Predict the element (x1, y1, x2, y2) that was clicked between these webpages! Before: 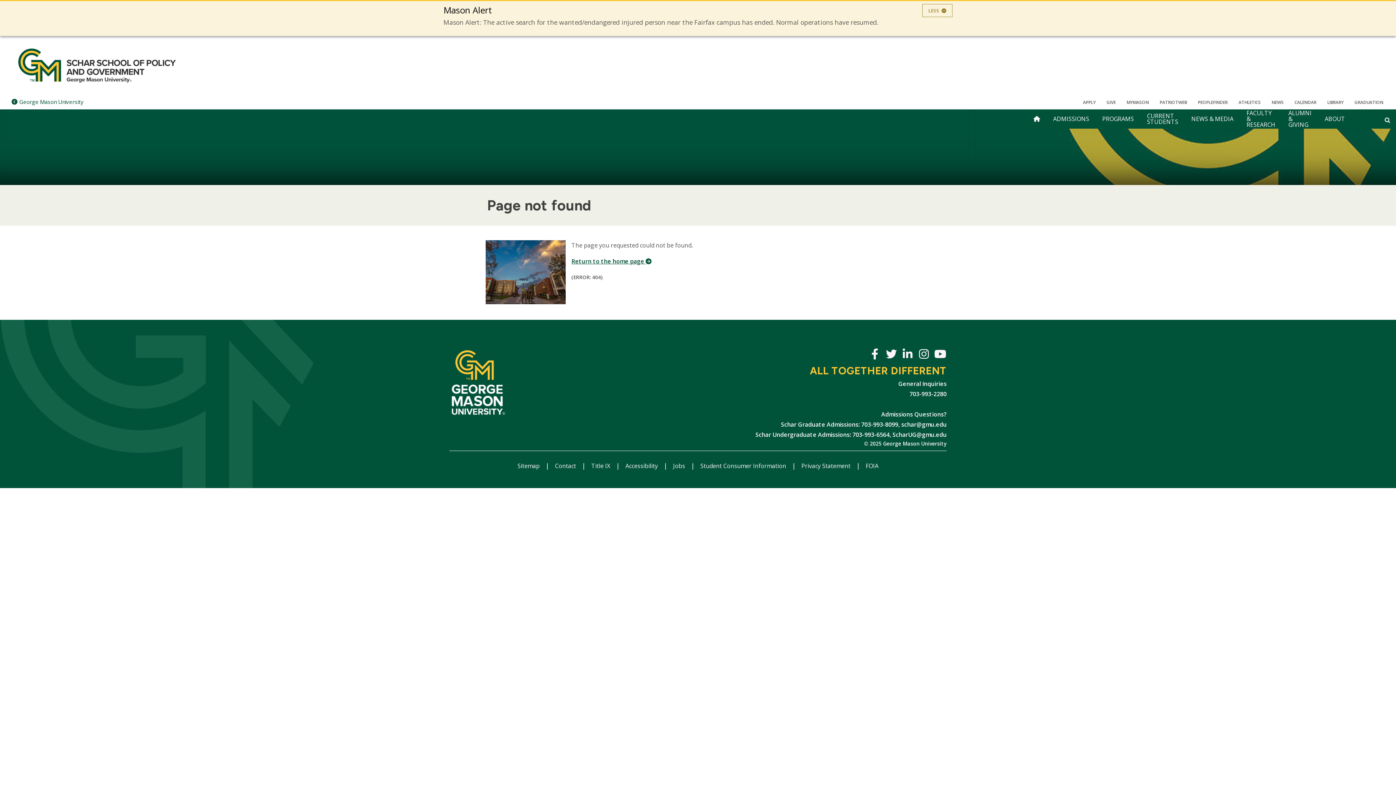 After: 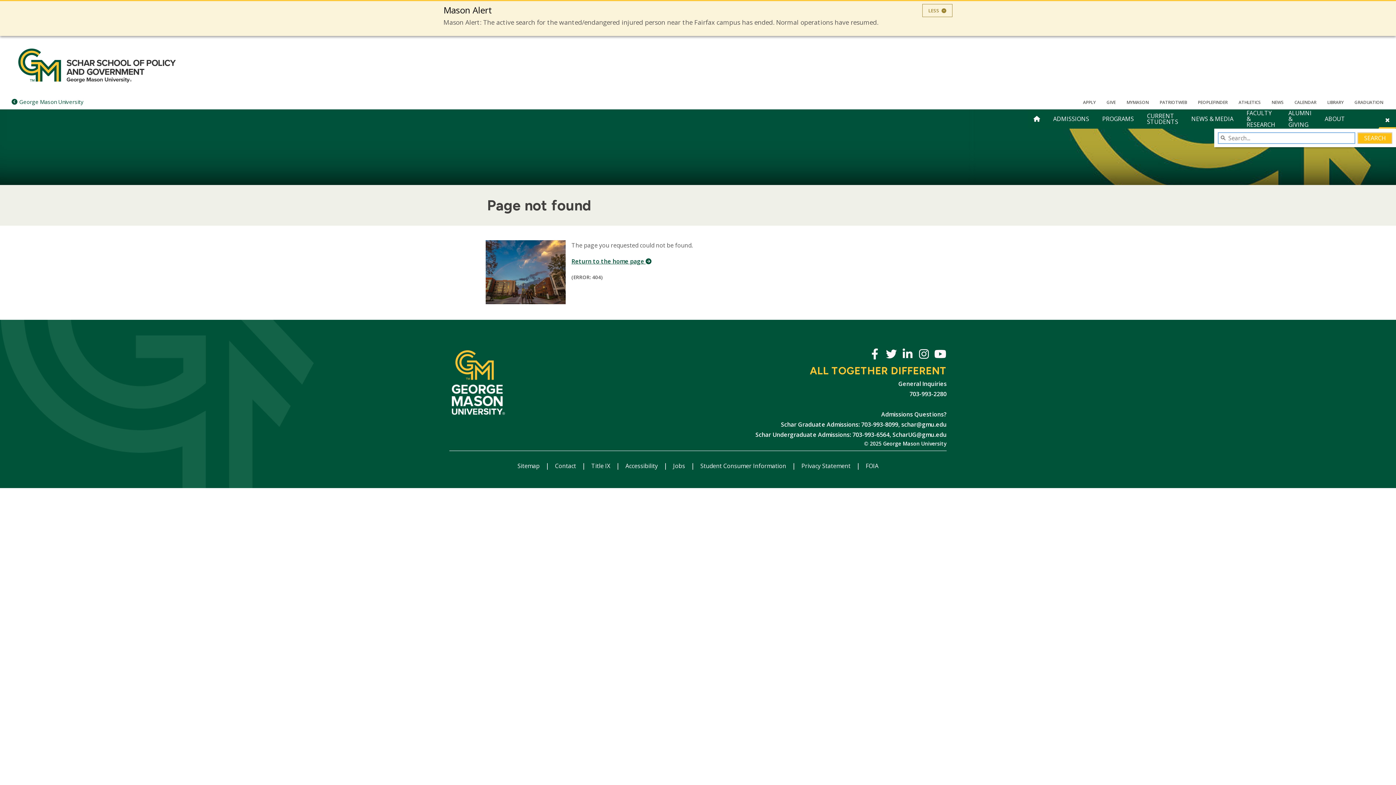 Action: label: Open and close search form bbox: (1379, 116, 1396, 122)